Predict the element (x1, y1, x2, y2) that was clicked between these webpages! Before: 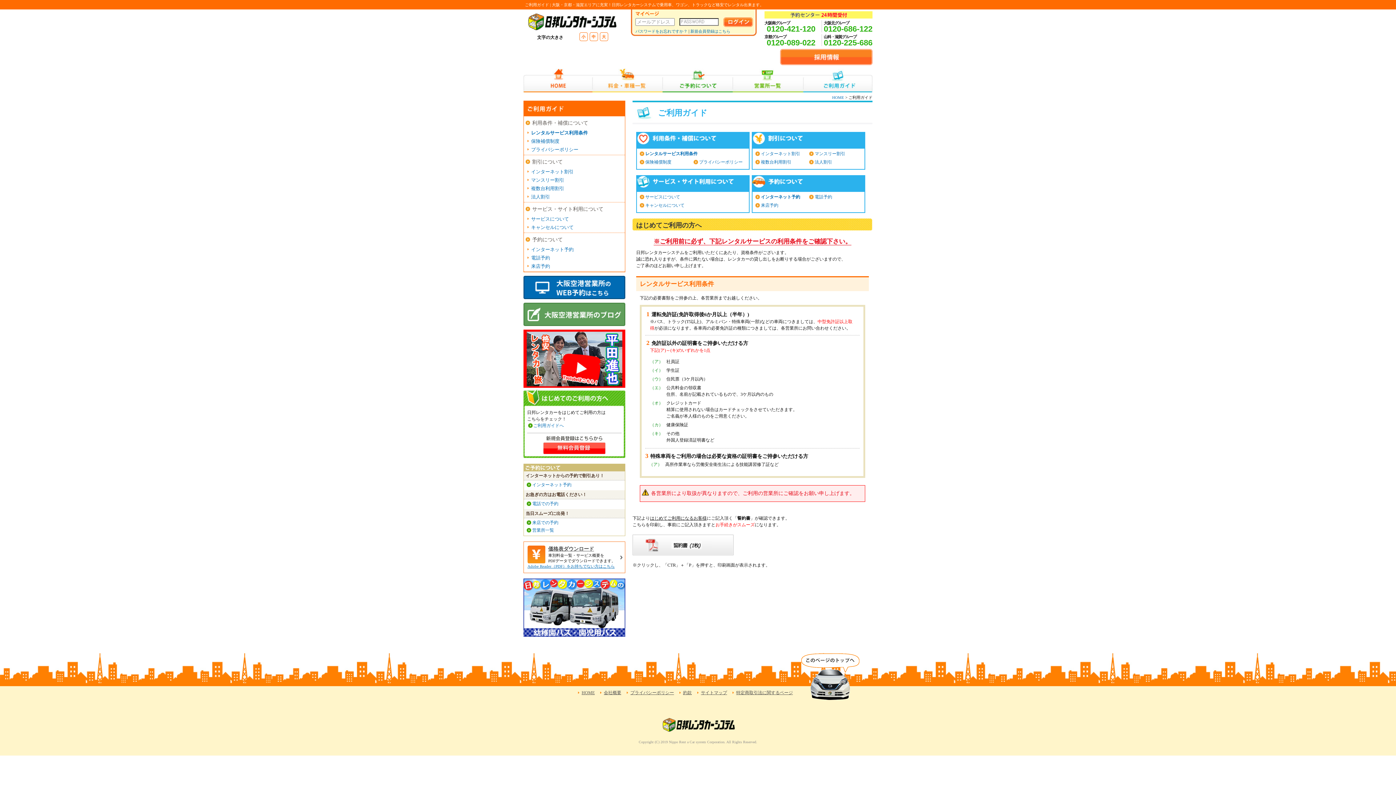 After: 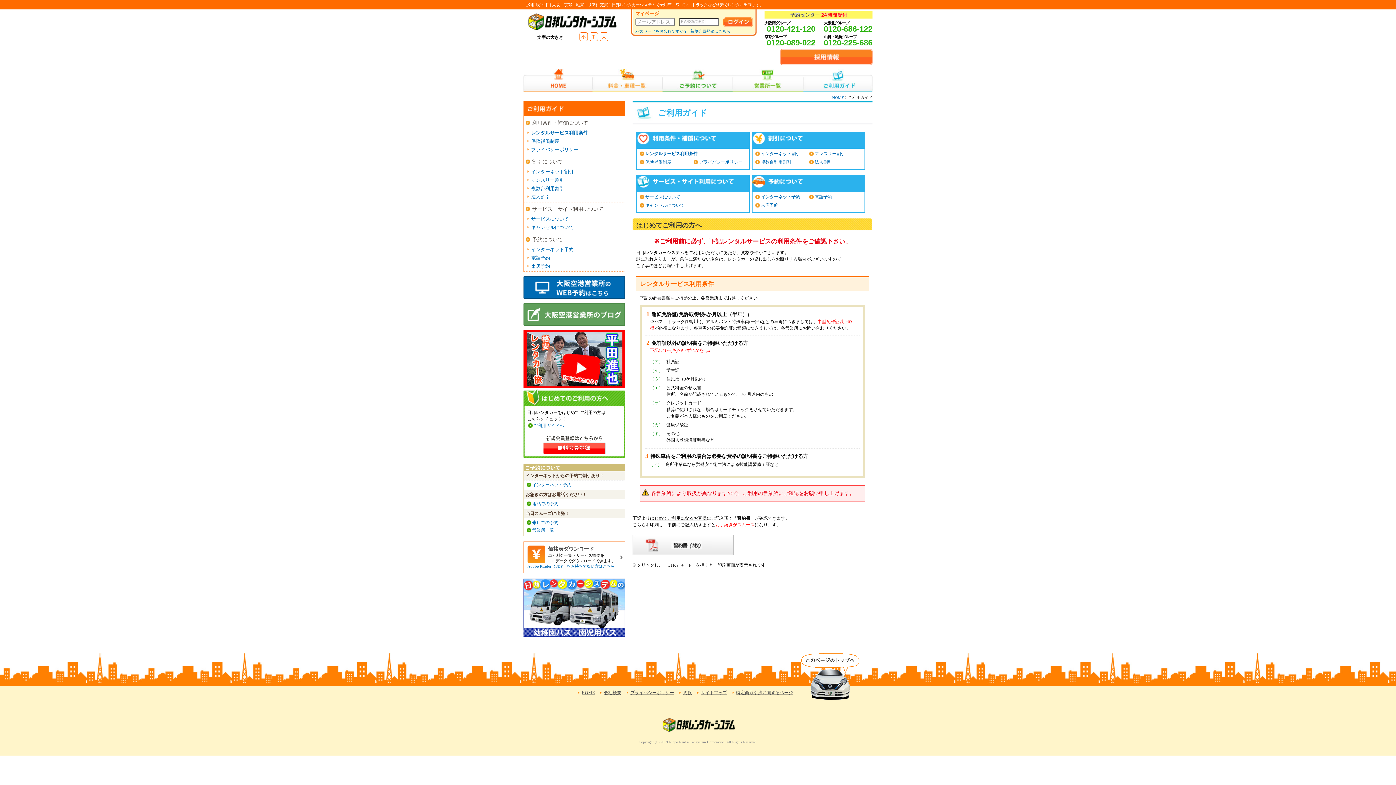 Action: label: レンタルサービス利用条件 bbox: (531, 130, 588, 135)